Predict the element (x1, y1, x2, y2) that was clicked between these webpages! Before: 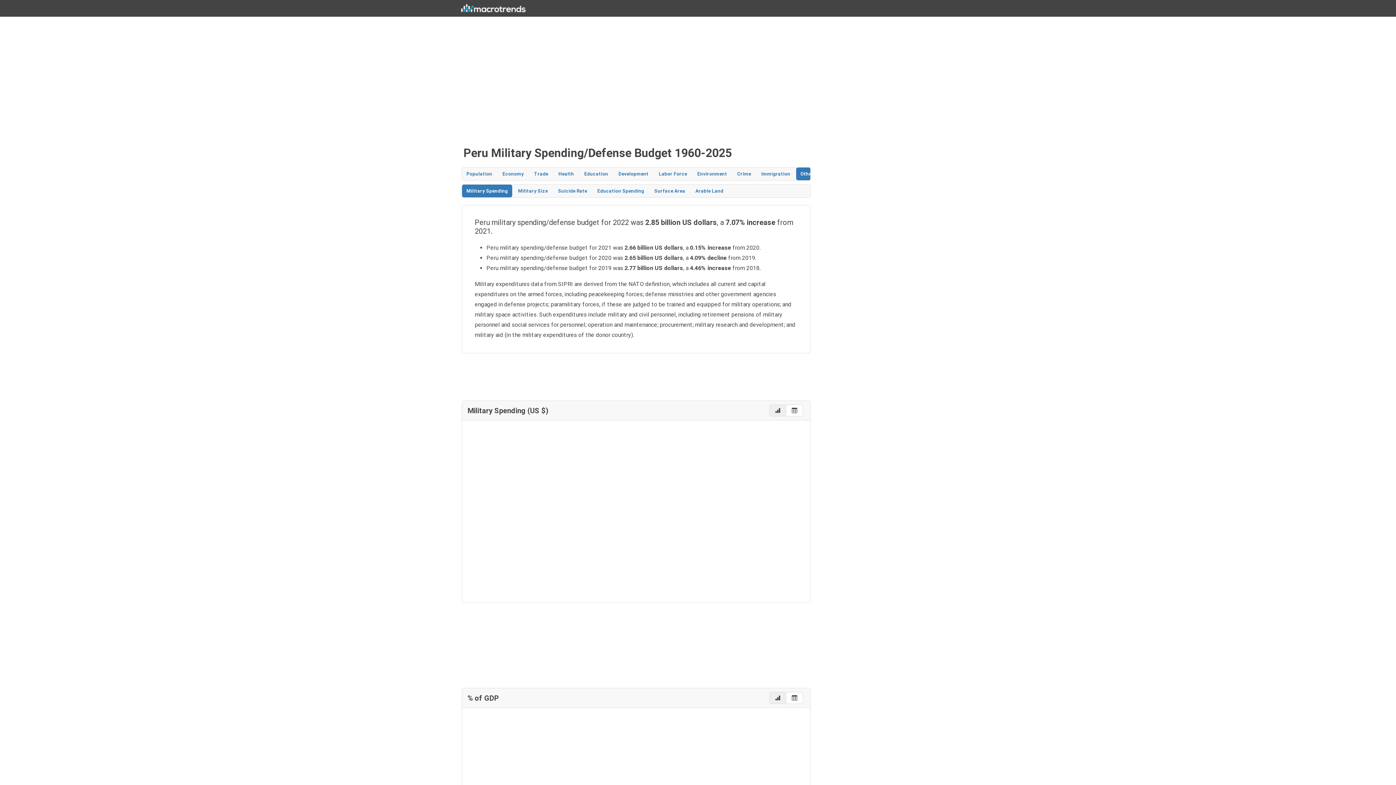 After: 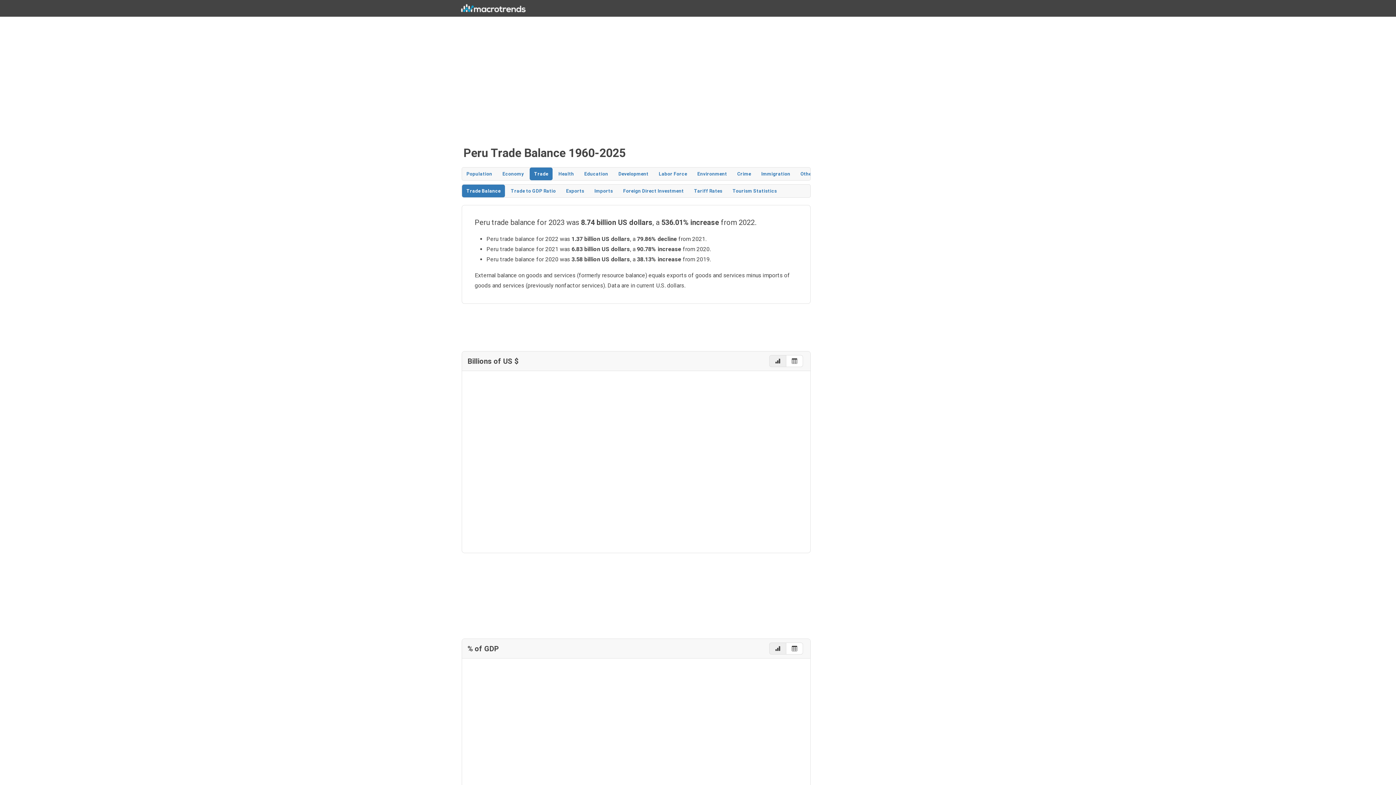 Action: bbox: (529, 167, 552, 180) label: Trade